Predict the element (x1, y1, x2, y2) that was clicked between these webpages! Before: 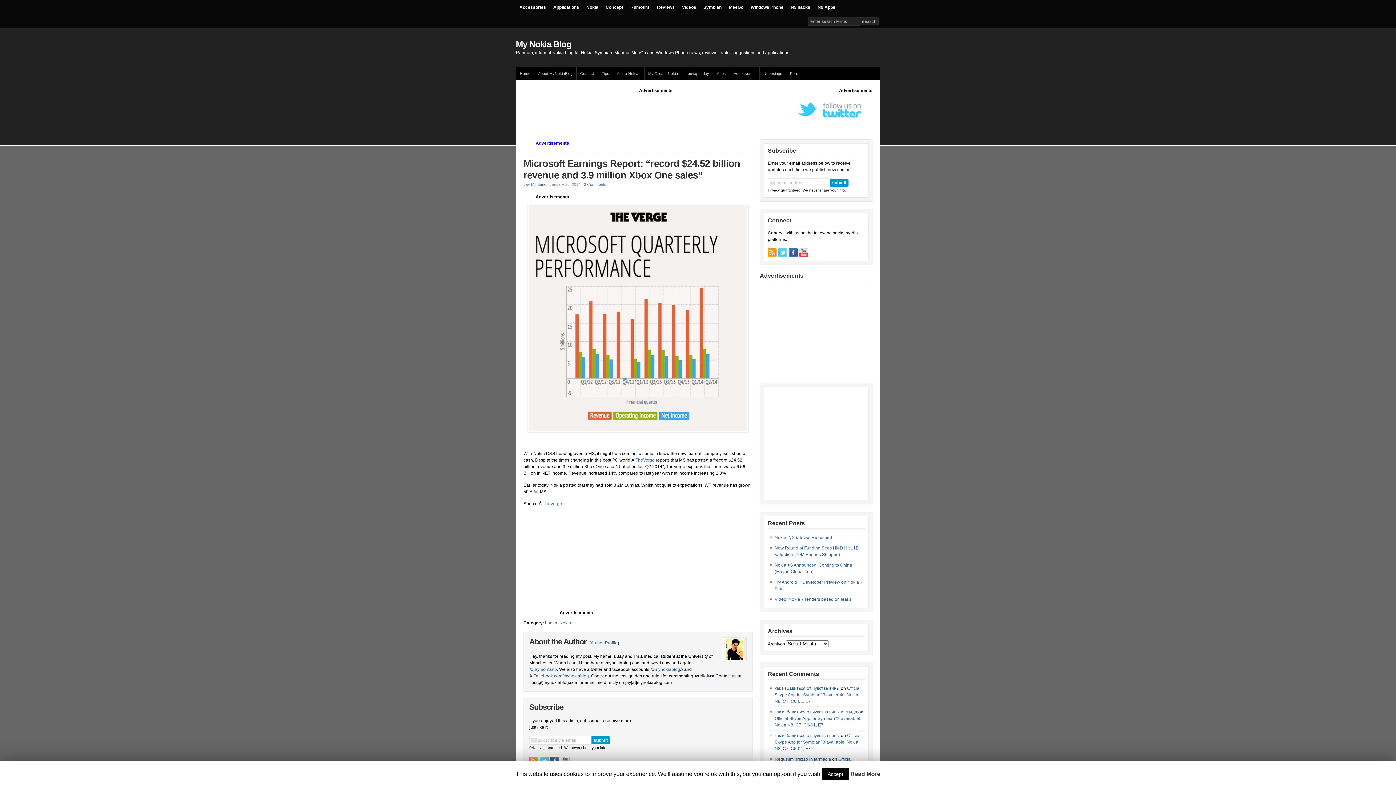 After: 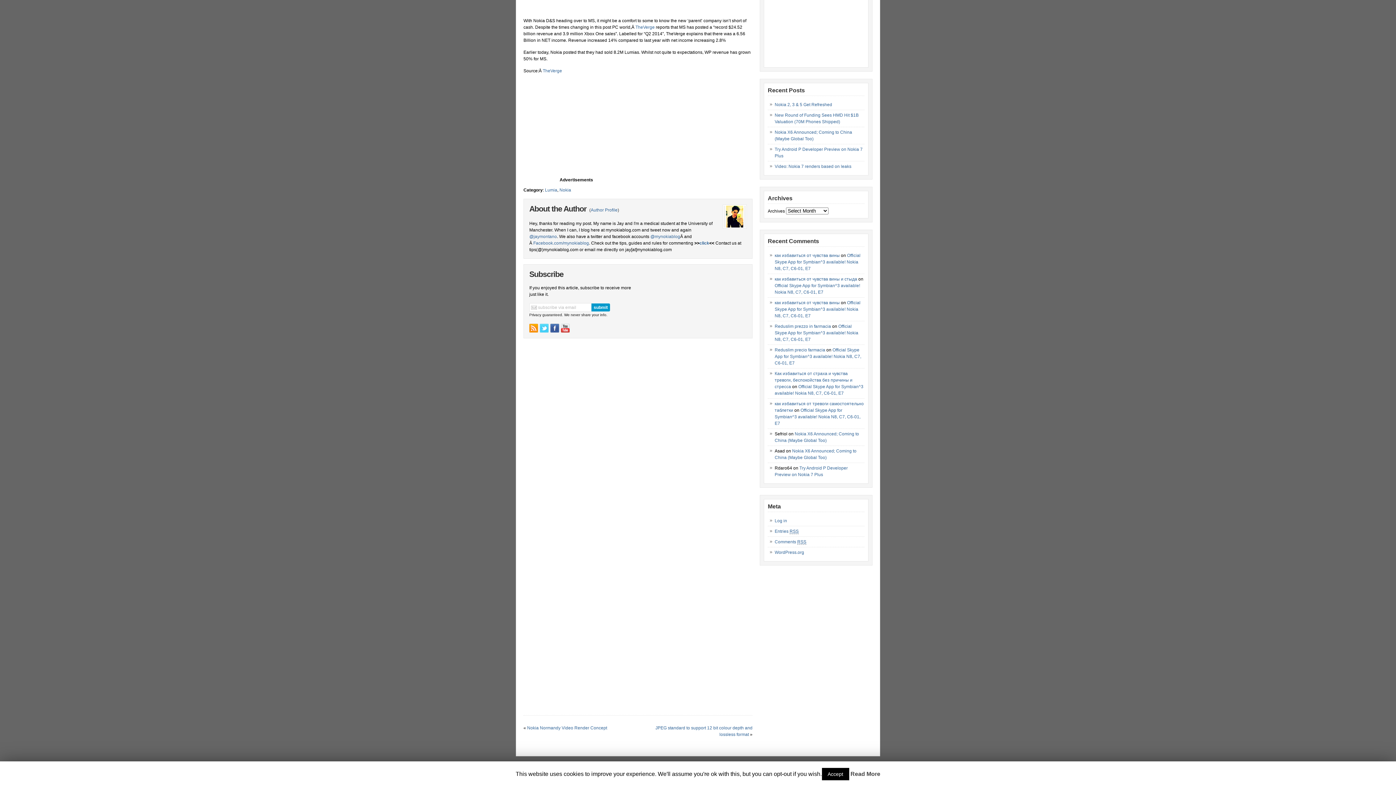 Action: bbox: (584, 182, 606, 186) label: 0 Comments